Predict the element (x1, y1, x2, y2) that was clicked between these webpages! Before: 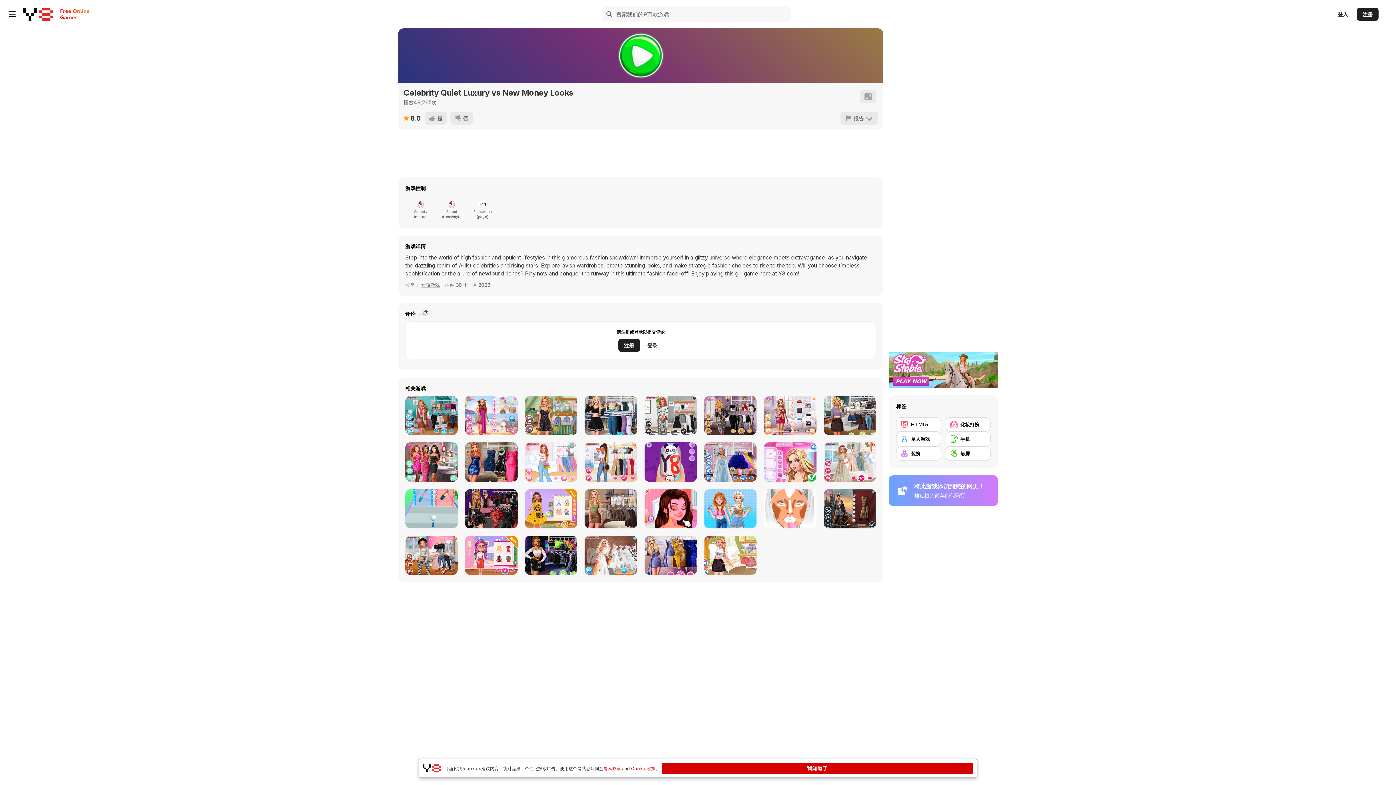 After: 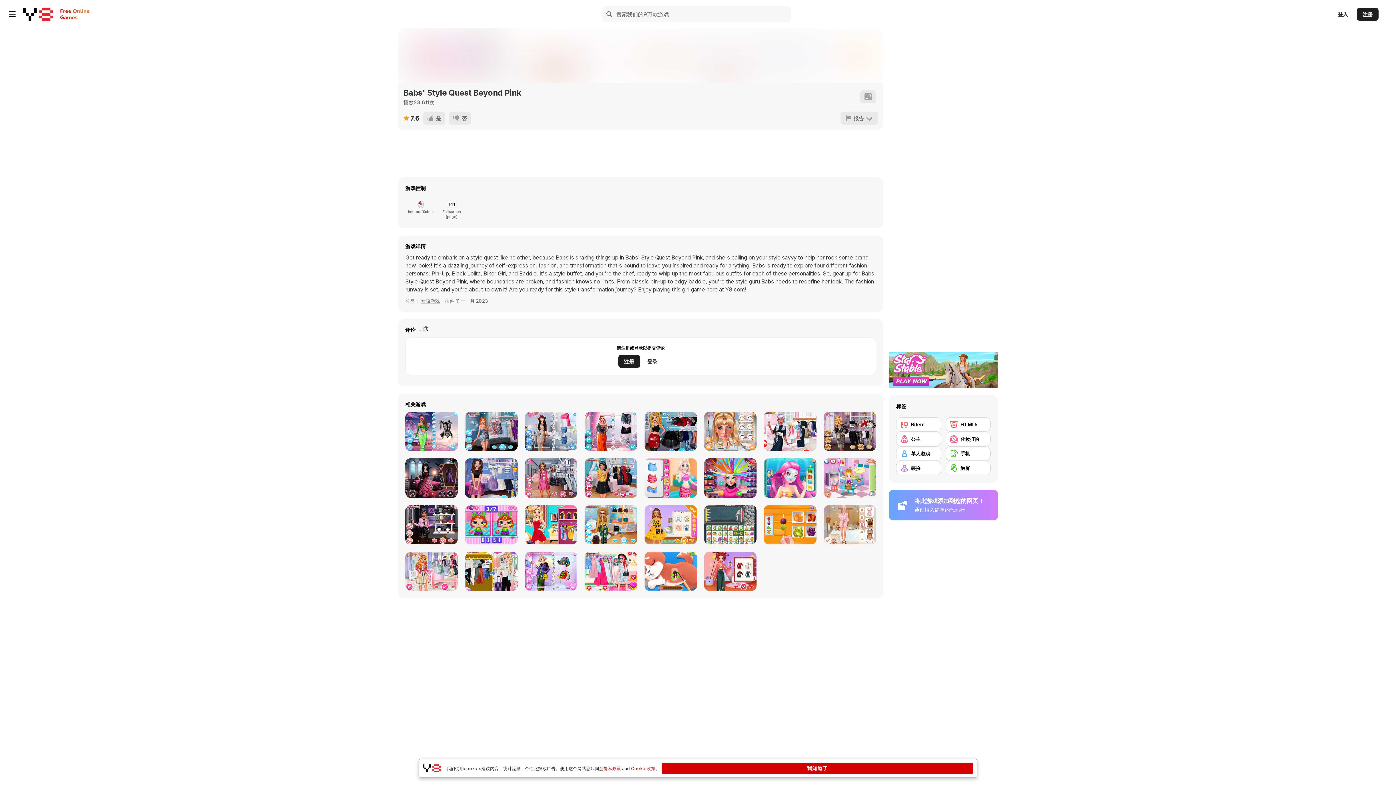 Action: bbox: (764, 396, 816, 435) label: Babs' Style Quest Beyond Pink